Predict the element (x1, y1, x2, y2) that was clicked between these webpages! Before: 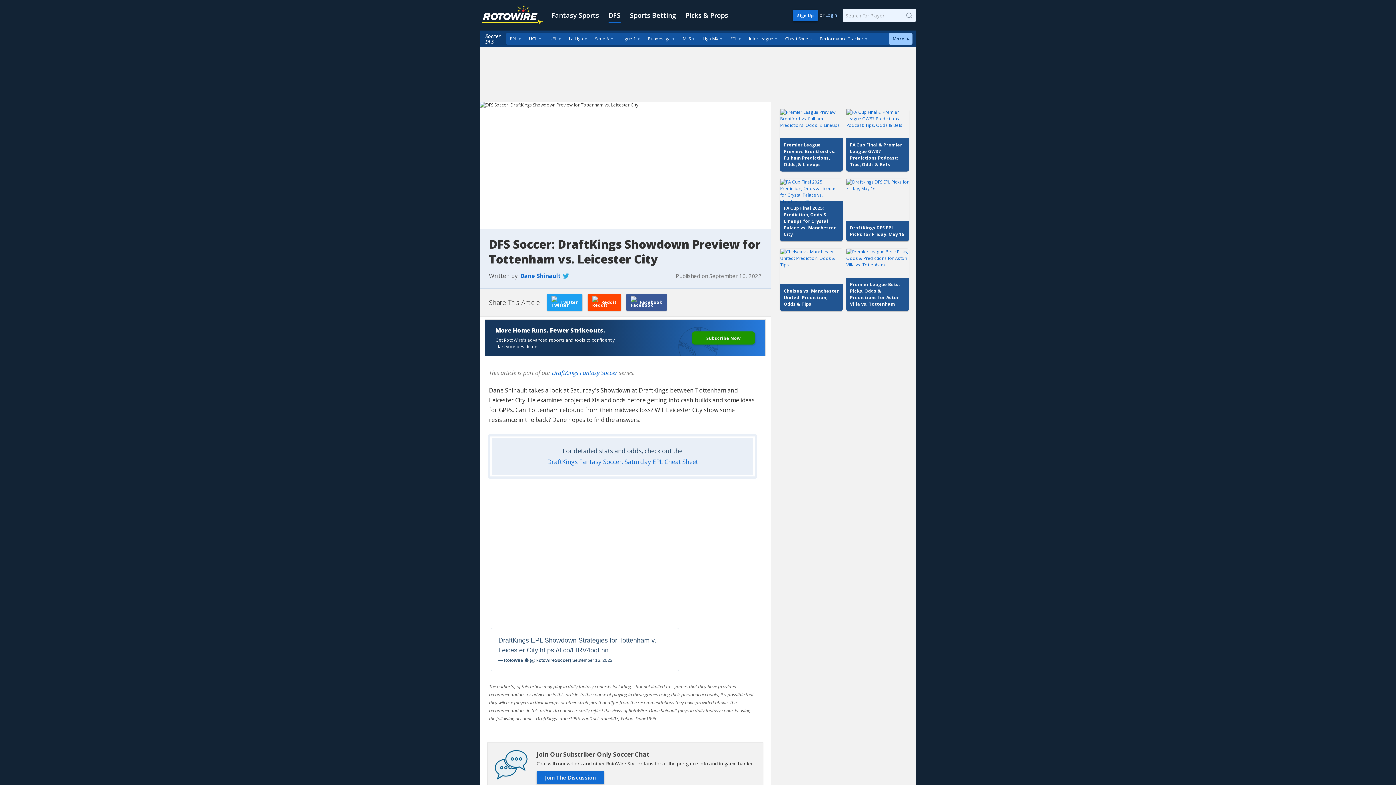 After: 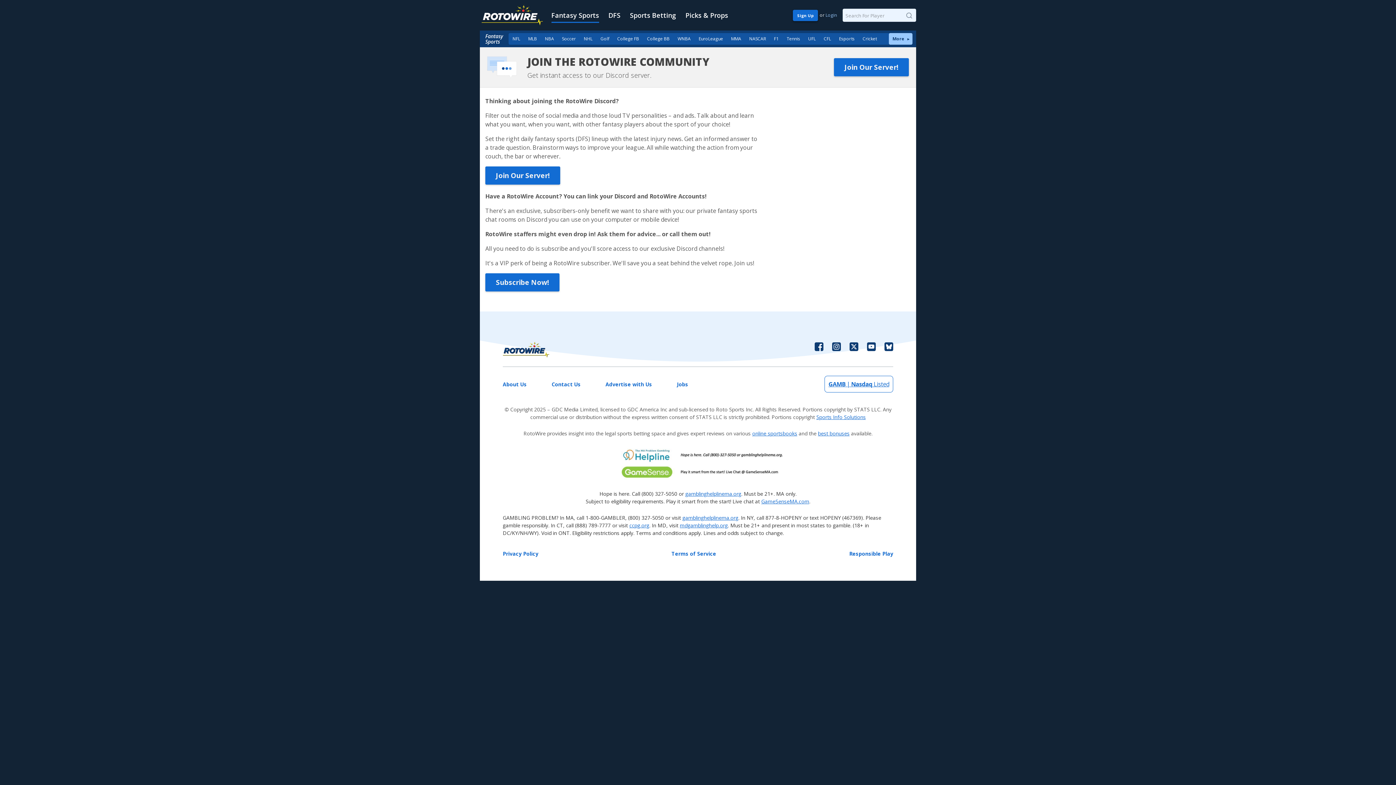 Action: bbox: (536, 771, 604, 784) label: Join The Discussion